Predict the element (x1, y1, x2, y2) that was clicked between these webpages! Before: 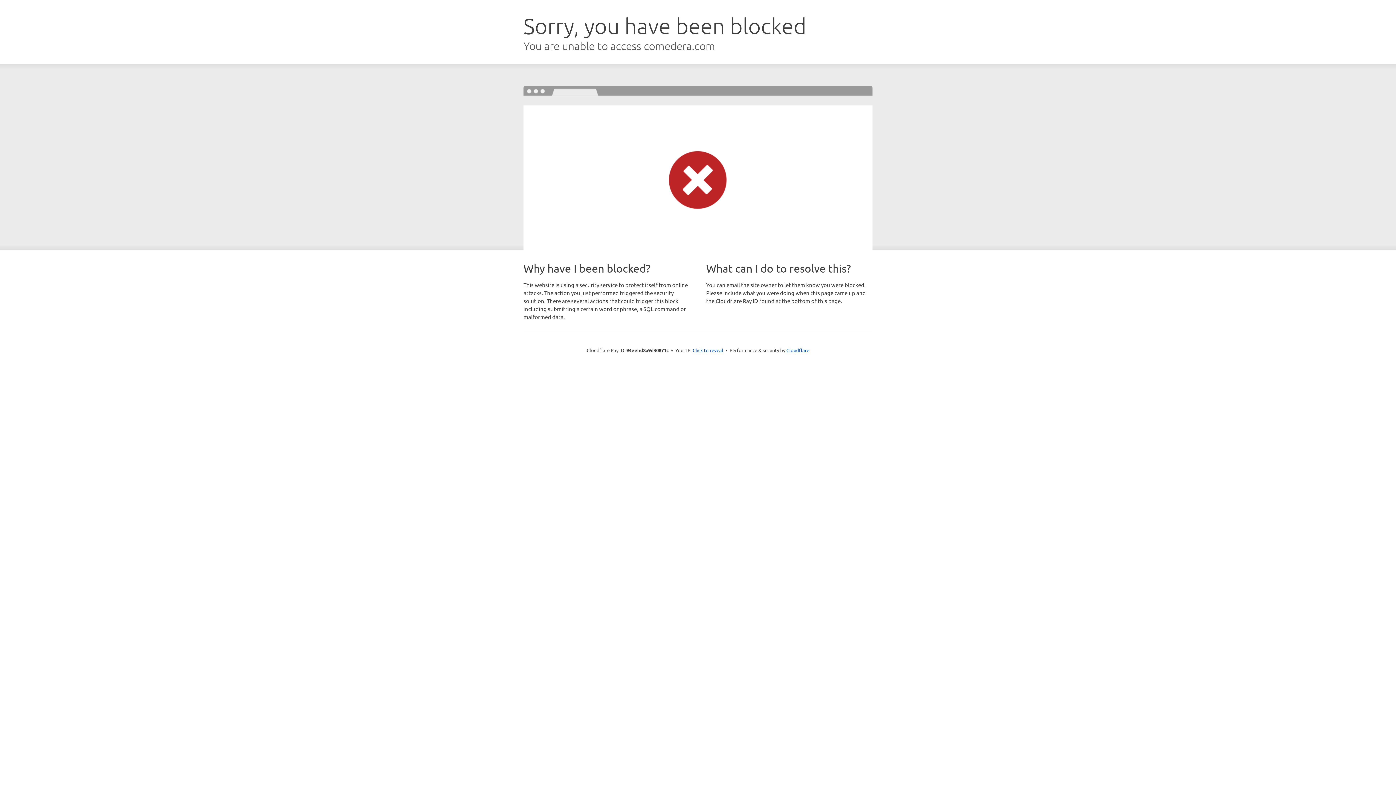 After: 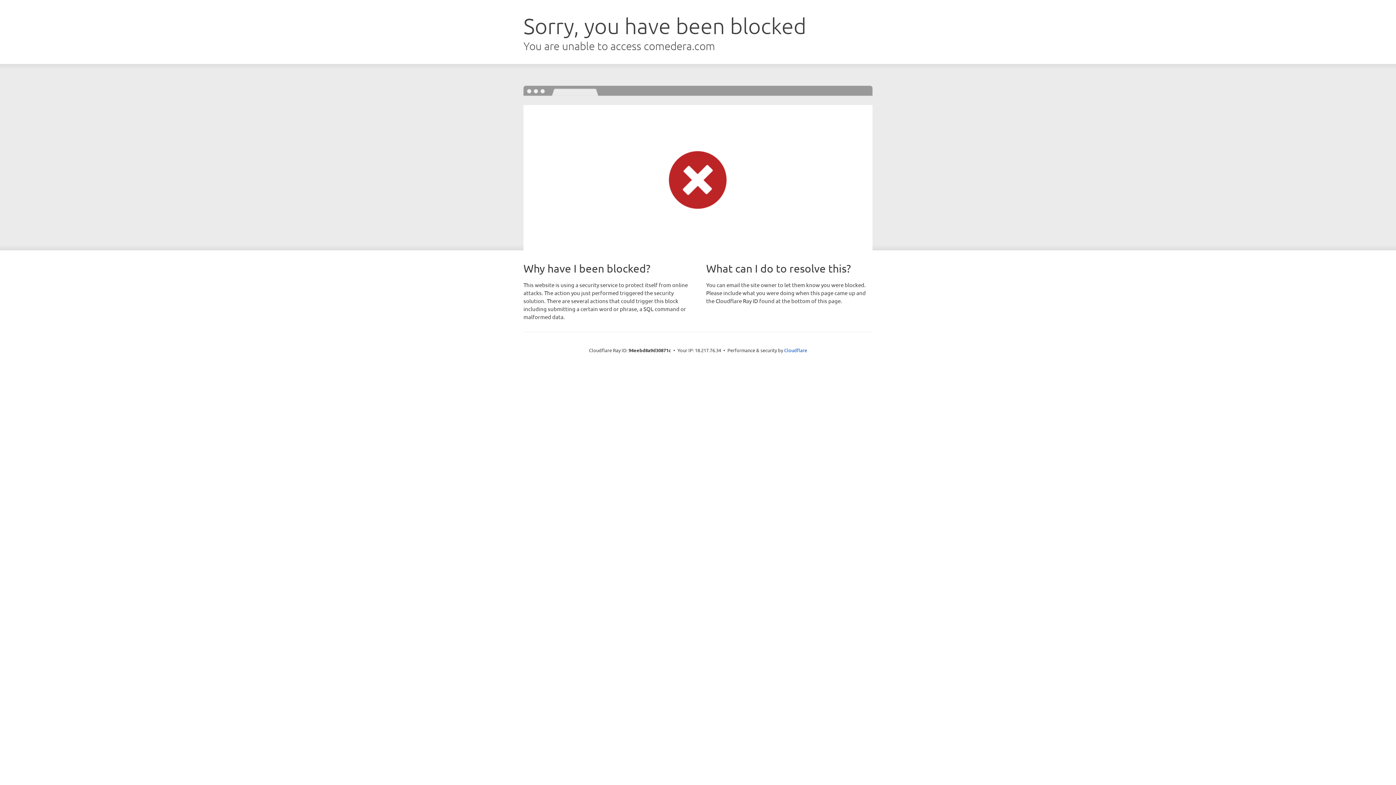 Action: label: Click to reveal bbox: (692, 346, 723, 353)